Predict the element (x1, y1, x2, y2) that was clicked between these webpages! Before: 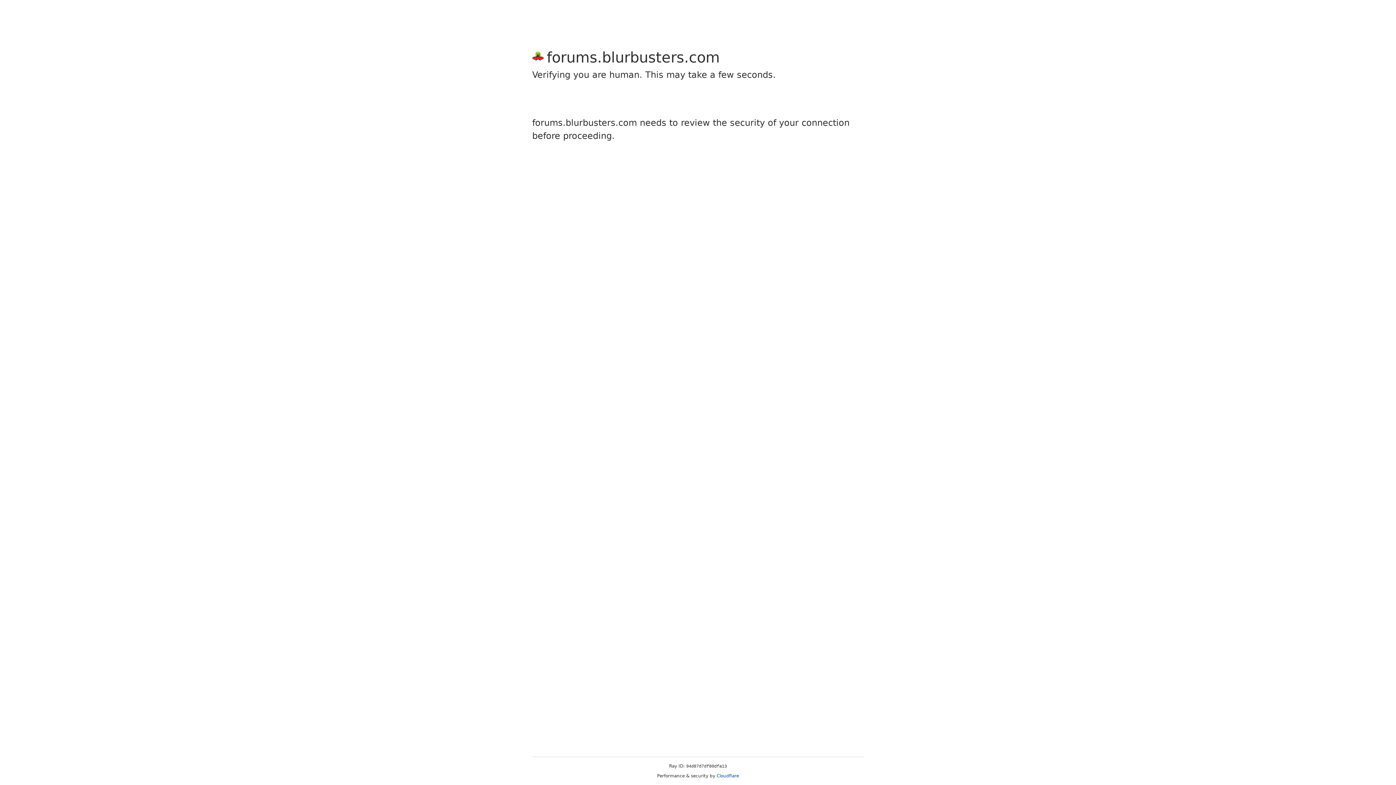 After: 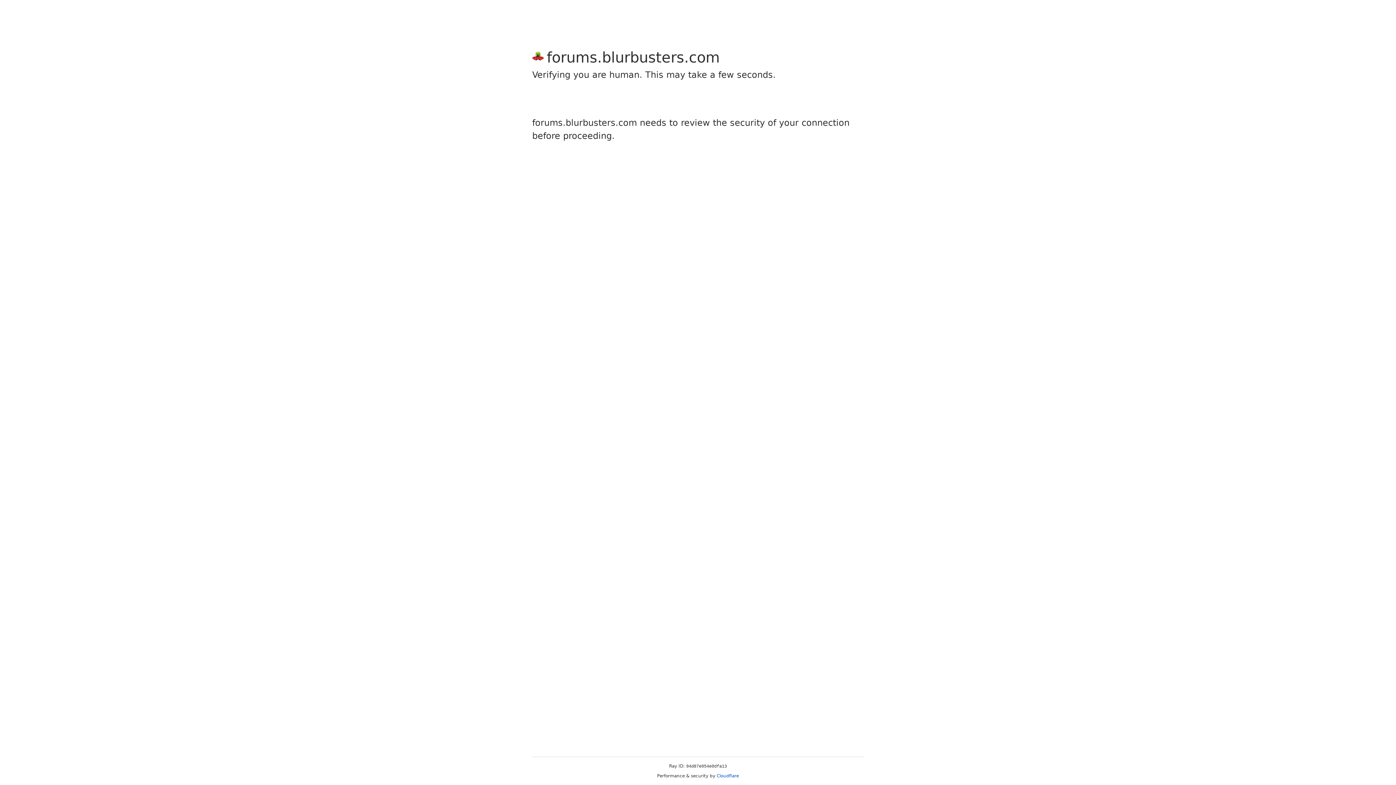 Action: label: Cloudflare bbox: (716, 773, 739, 778)